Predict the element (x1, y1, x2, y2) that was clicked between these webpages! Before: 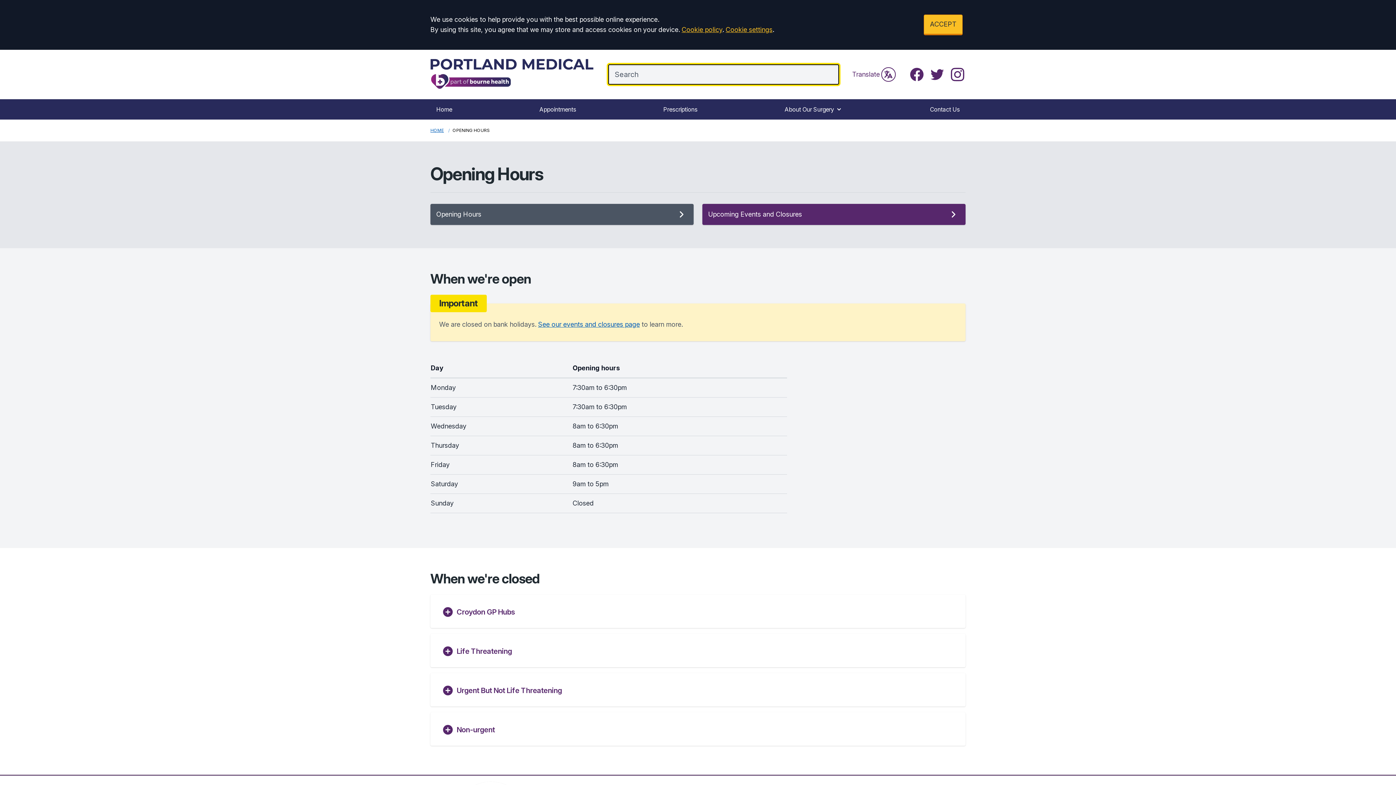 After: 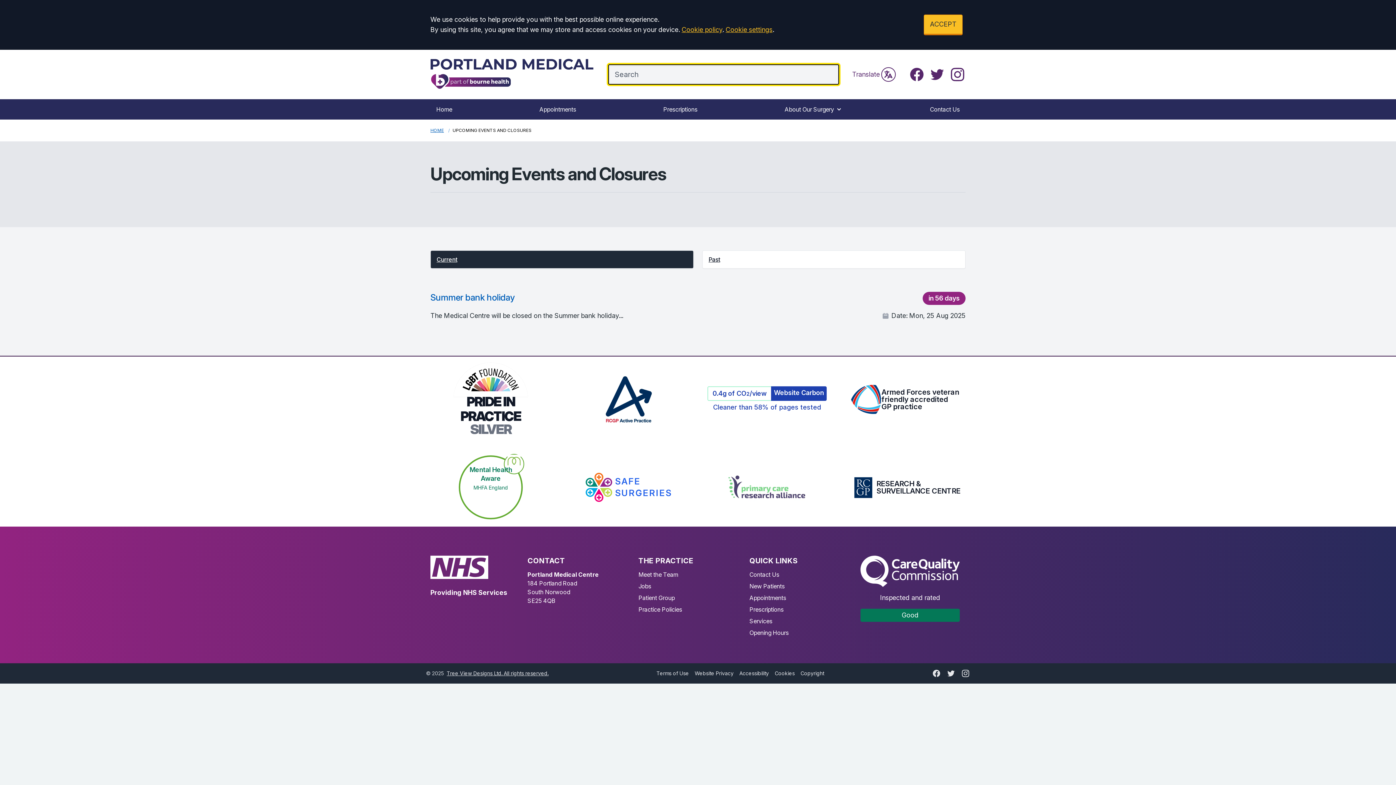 Action: bbox: (538, 320, 640, 328) label: See our events and closures page